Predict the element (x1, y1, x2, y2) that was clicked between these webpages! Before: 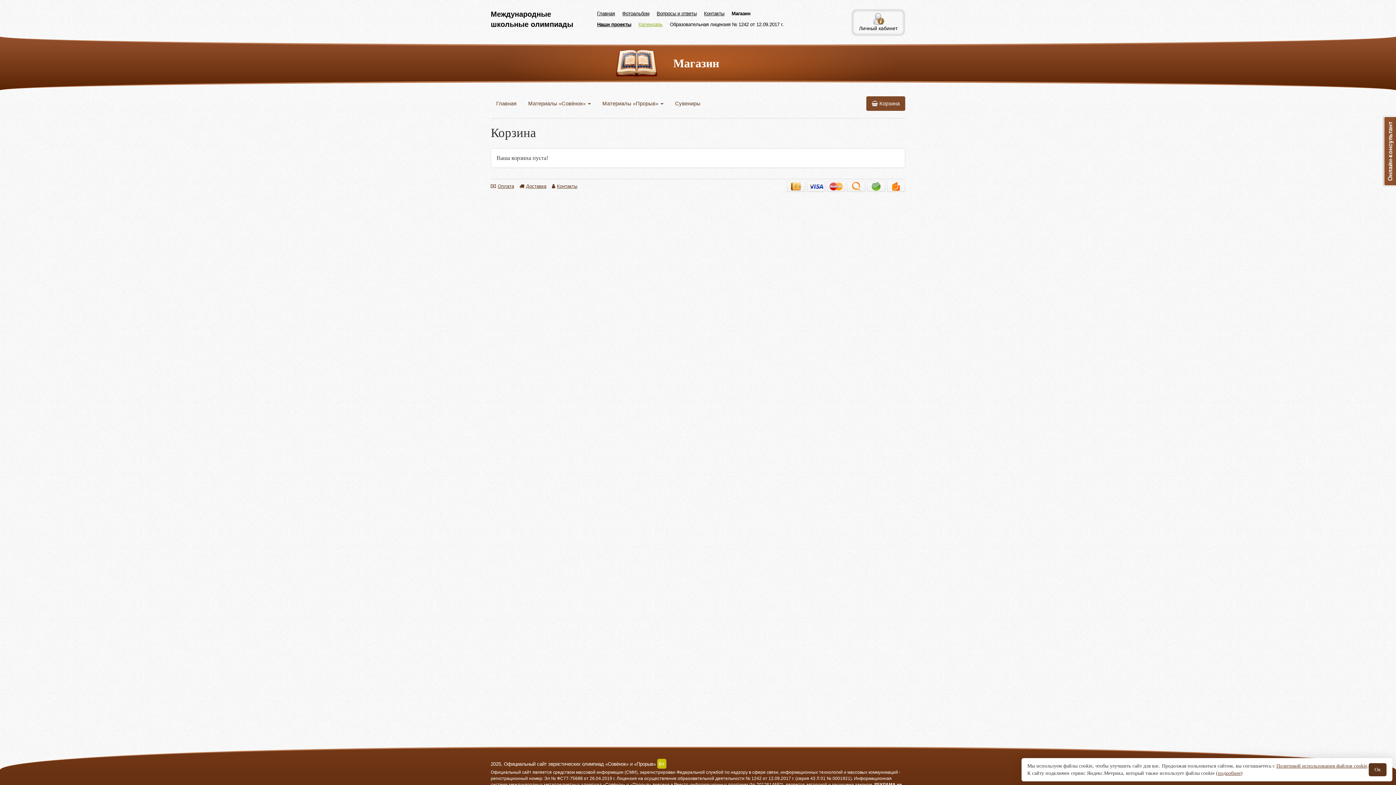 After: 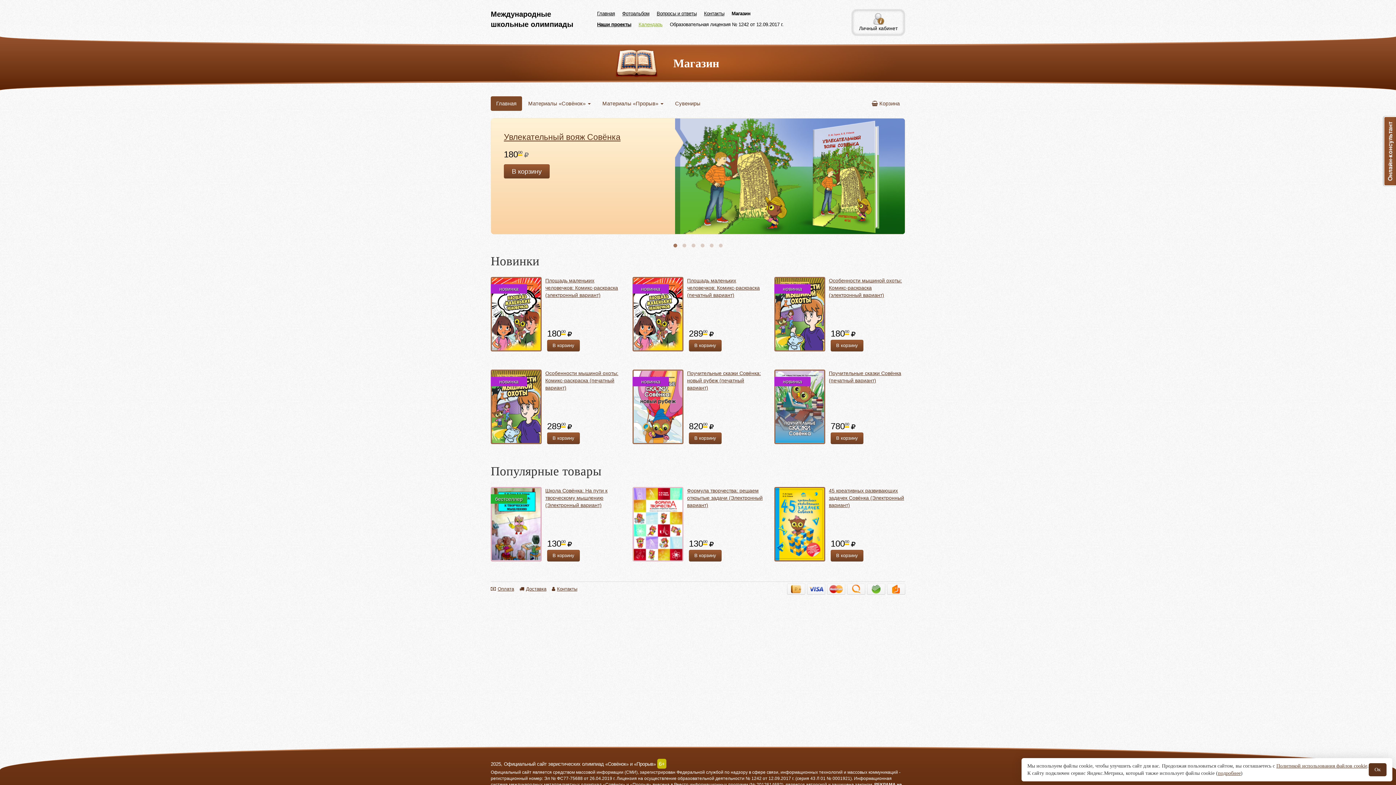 Action: bbox: (731, 10, 750, 16) label: Магазин